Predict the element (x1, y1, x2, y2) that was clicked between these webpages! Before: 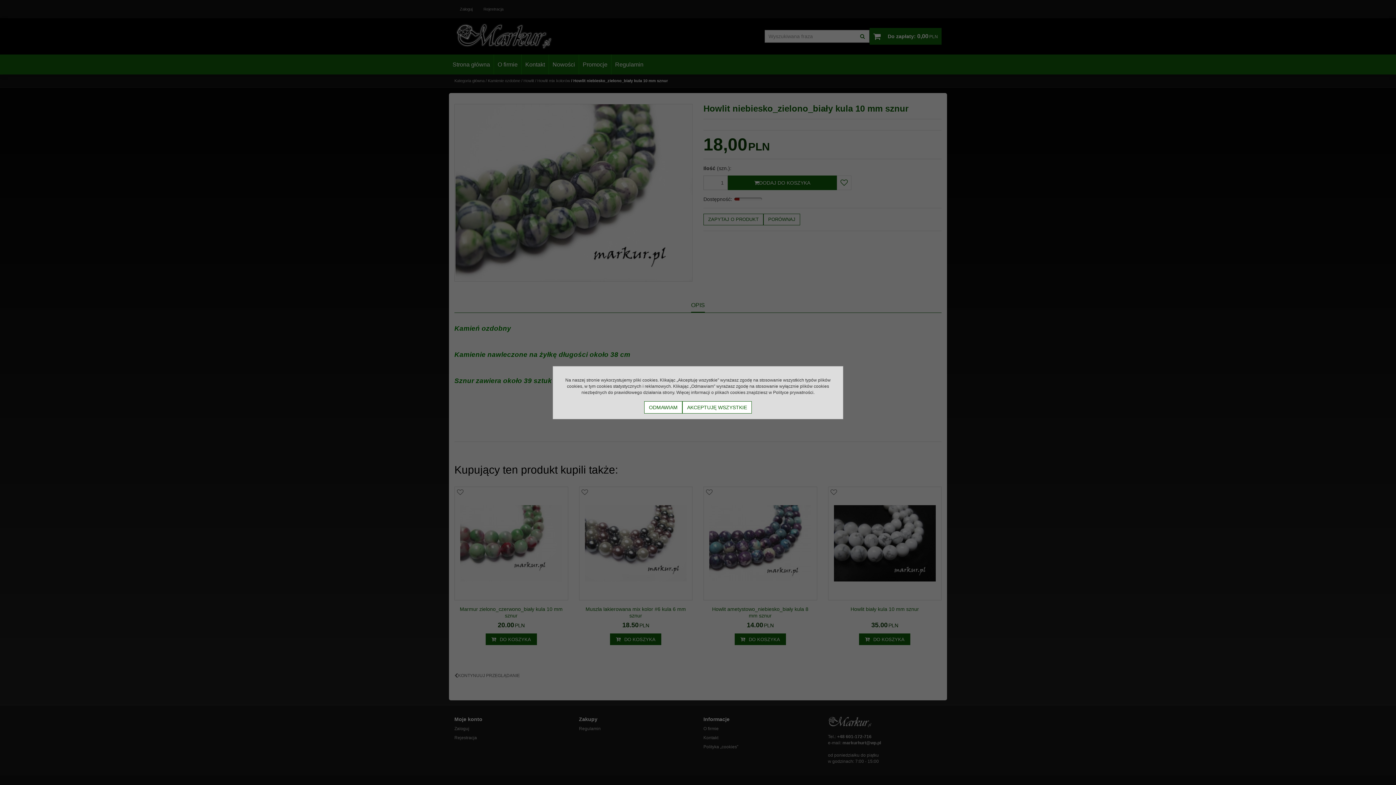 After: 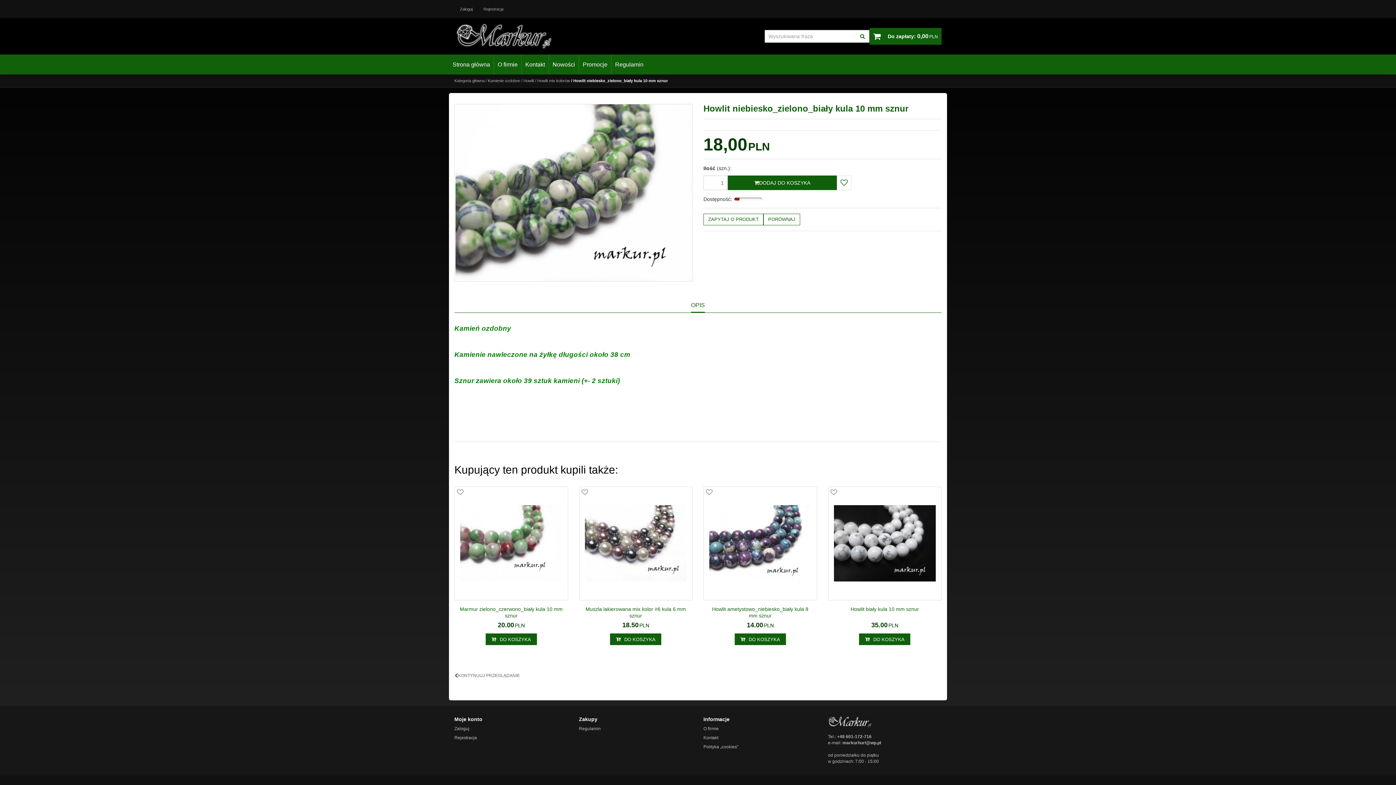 Action: bbox: (644, 401, 682, 413) label: ODMAWIAM